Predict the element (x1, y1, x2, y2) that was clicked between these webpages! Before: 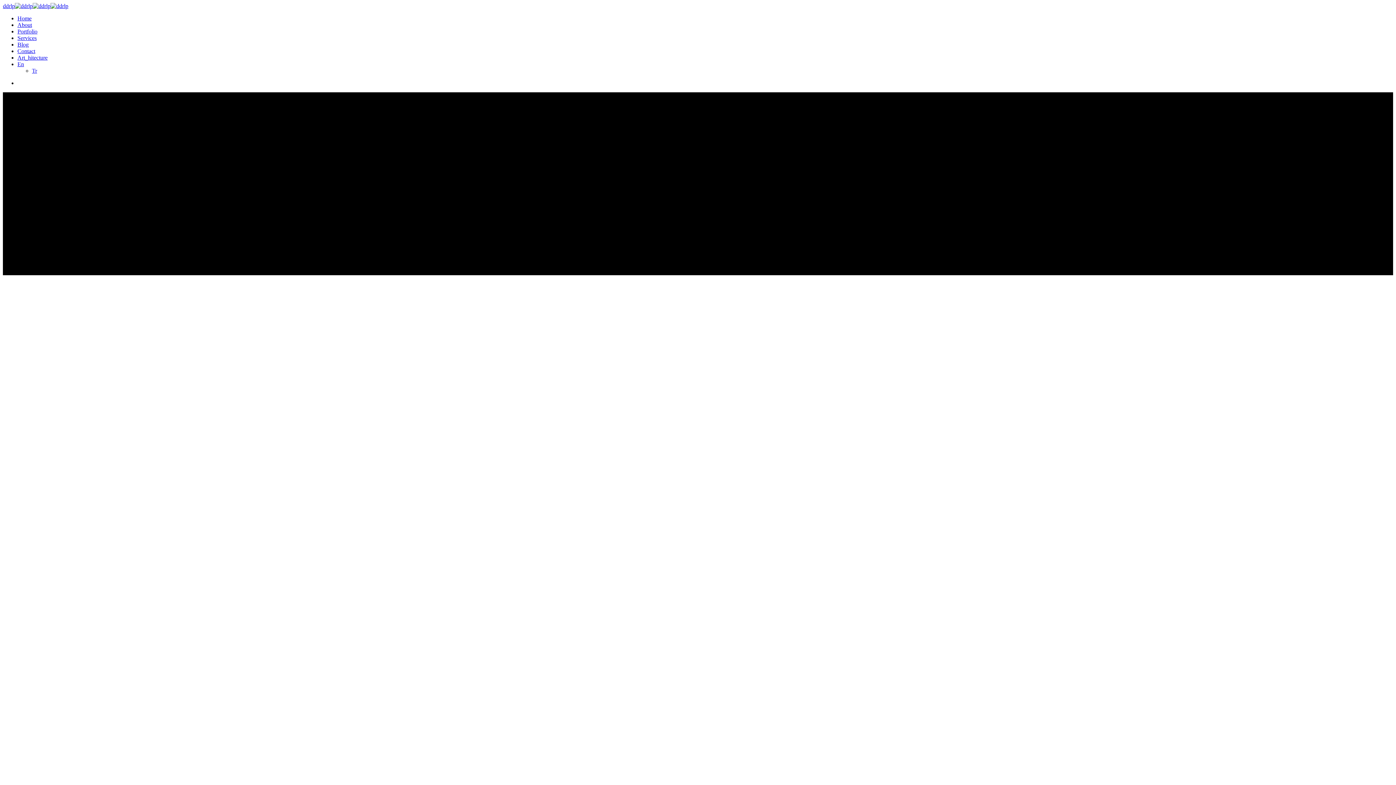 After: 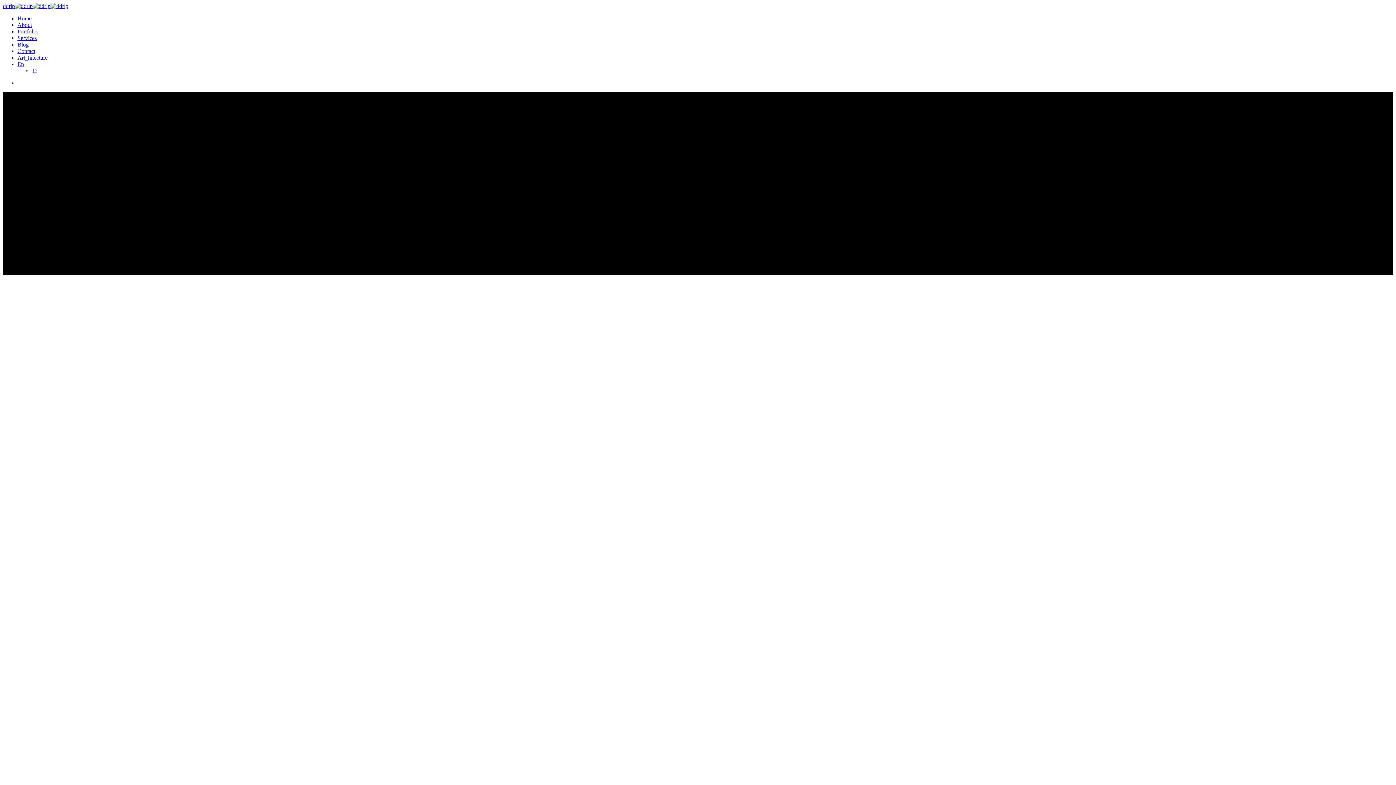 Action: label: Home bbox: (17, 15, 31, 21)